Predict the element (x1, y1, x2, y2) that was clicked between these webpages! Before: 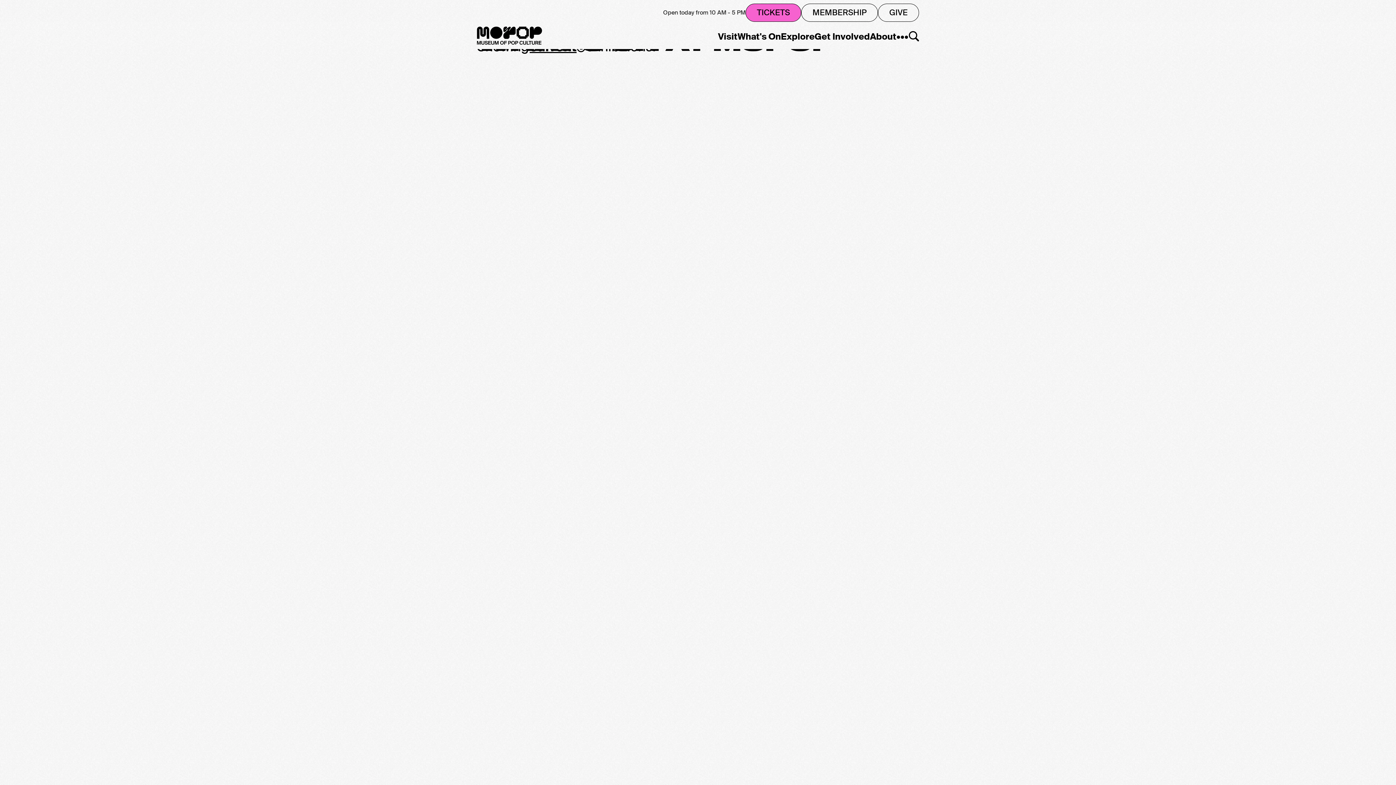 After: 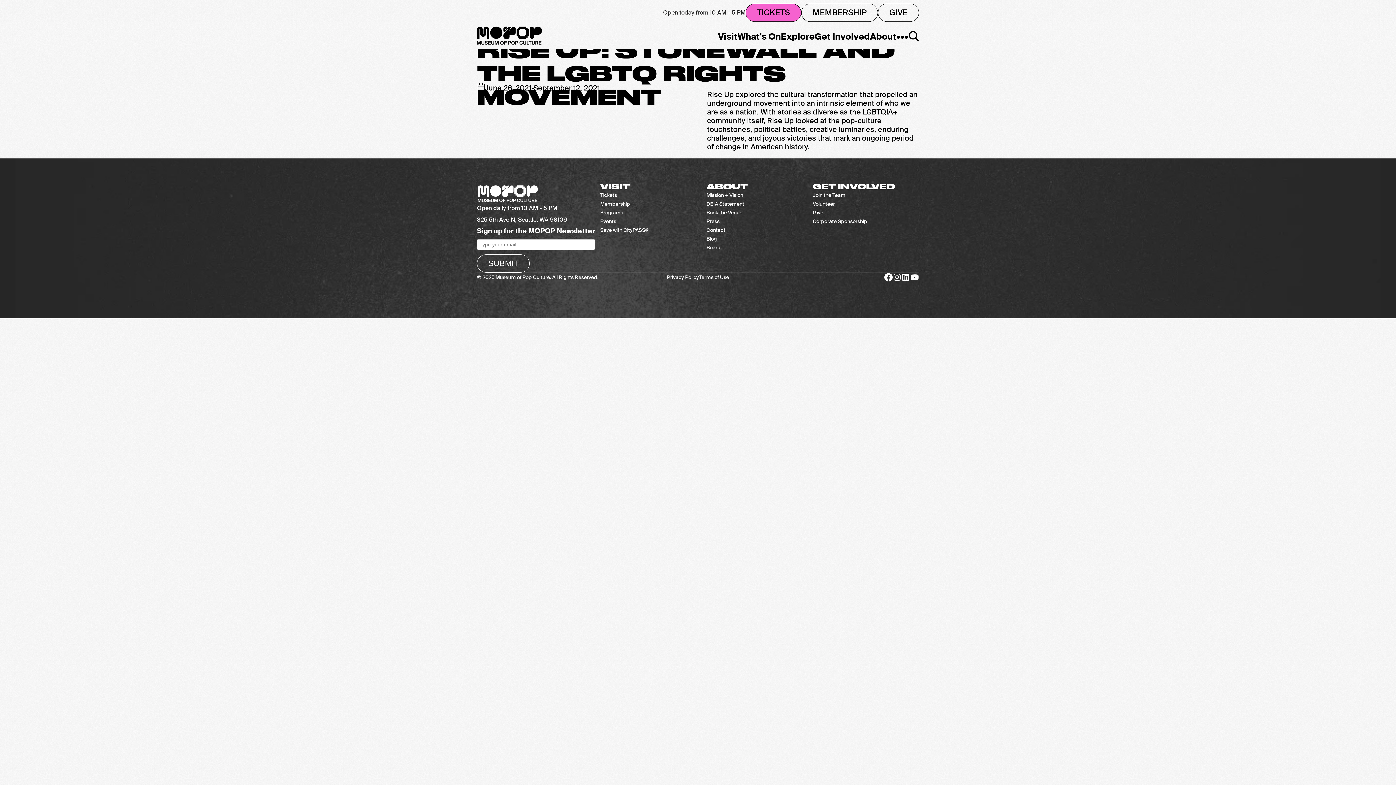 Action: label: Rise Up: Stonewall and the LGBTQ Rights Movement bbox: (630, 737, 765, 770)